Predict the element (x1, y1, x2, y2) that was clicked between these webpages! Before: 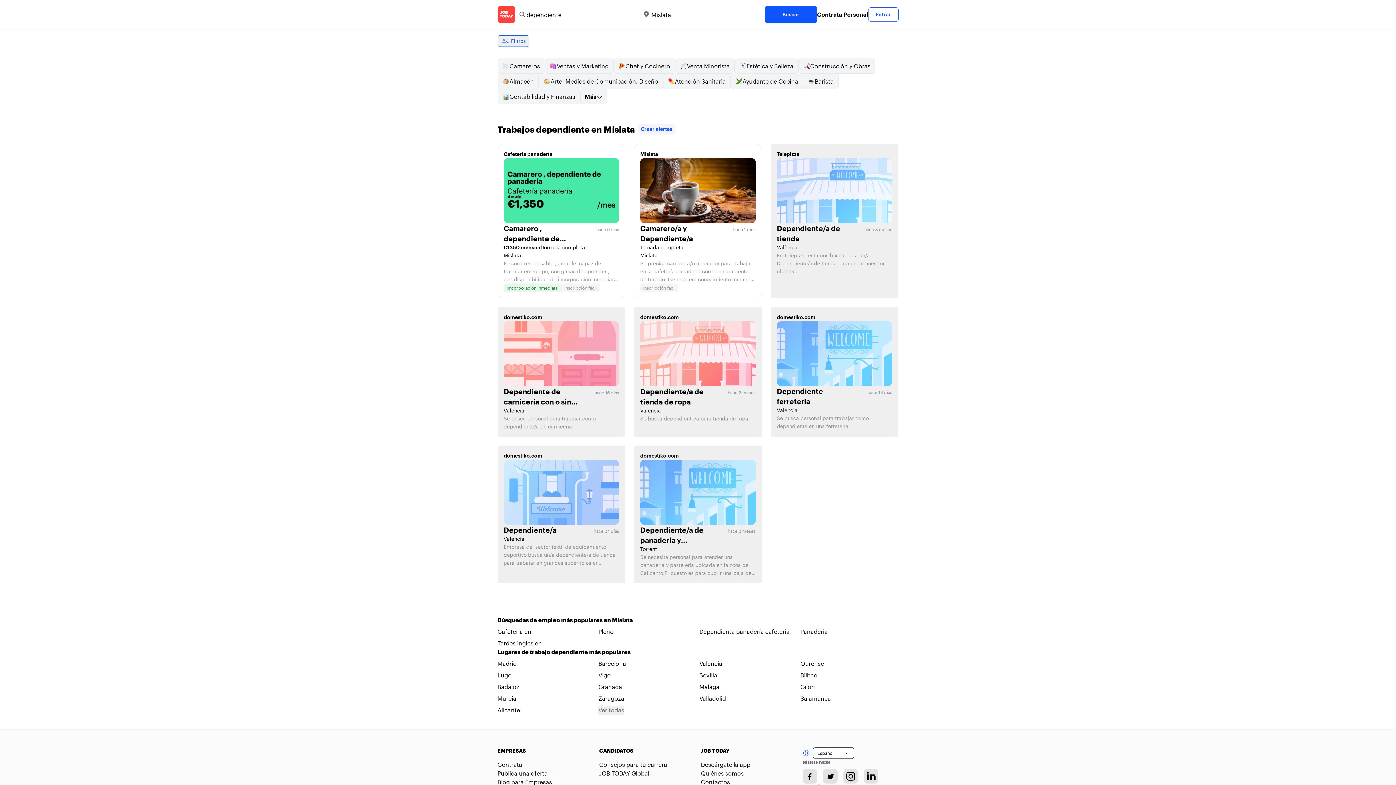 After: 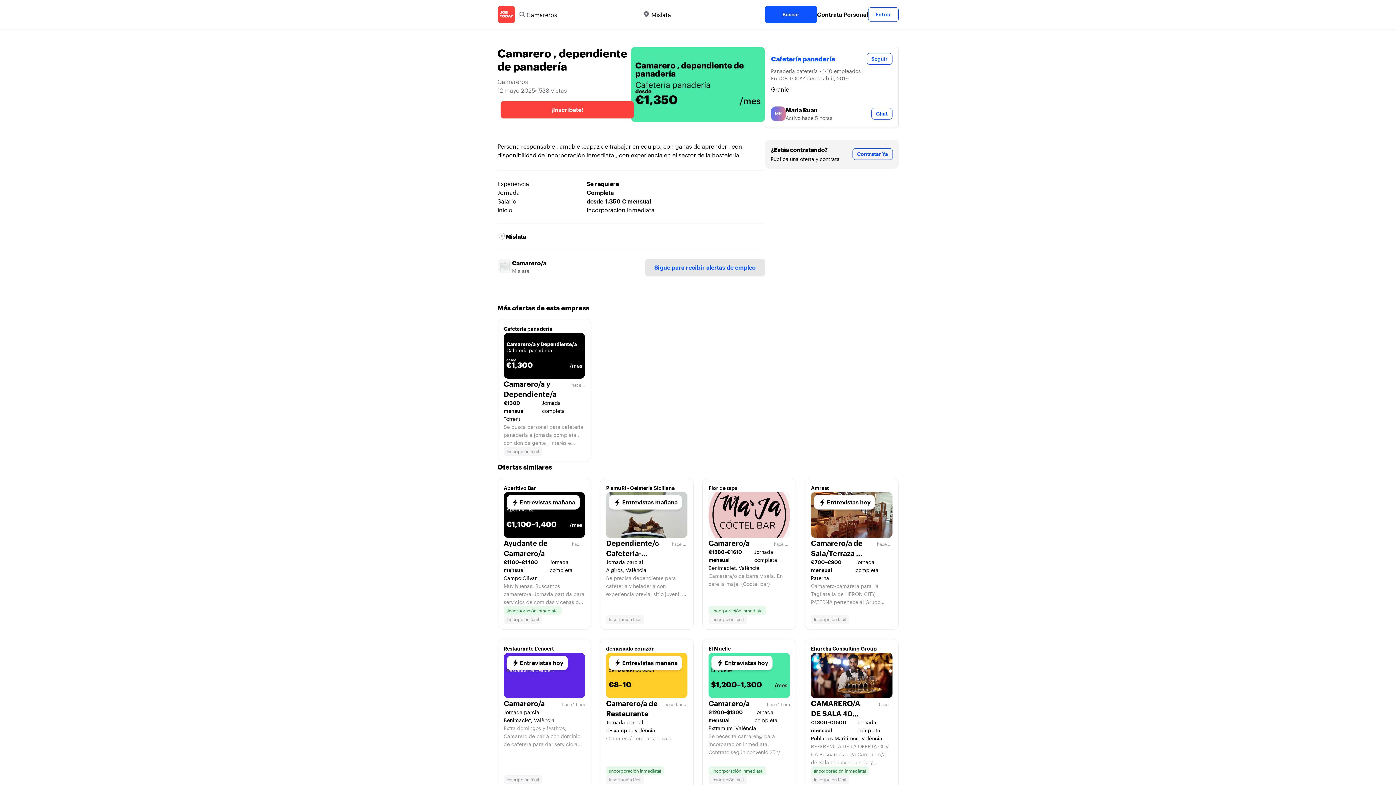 Action: bbox: (497, 144, 625, 298) label: Cafetería panadería
Camarero , dependiente de panadería
hace 9 días
€1350 mensual
Jornada completa
Mislata

Persona responsable , amable ,capaz de trabajar en equipo, con ganas de aprender , con disponibilidad de incorporación inmediata , con experiencia en el sector de la hostelería

¡Incorporación inmediata!
Inscripción fácil